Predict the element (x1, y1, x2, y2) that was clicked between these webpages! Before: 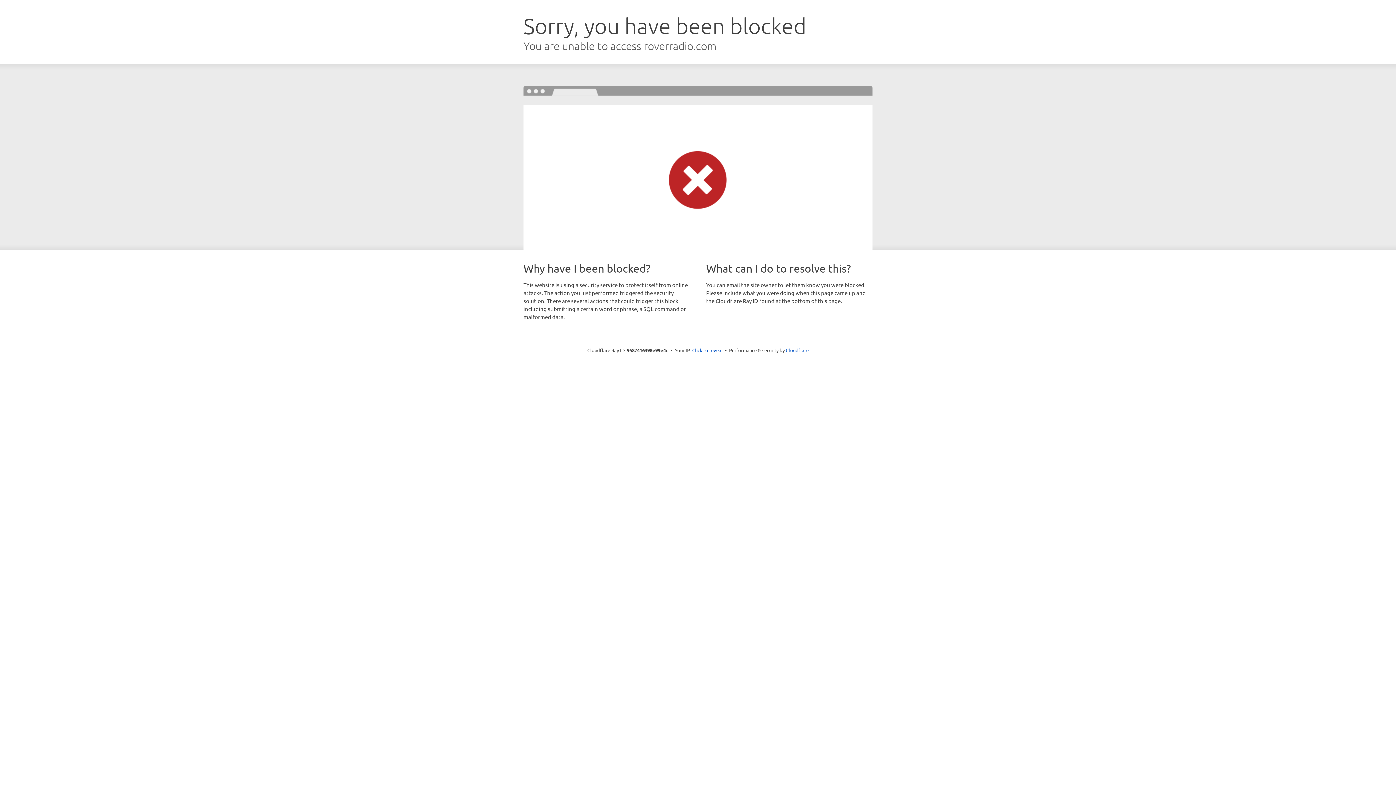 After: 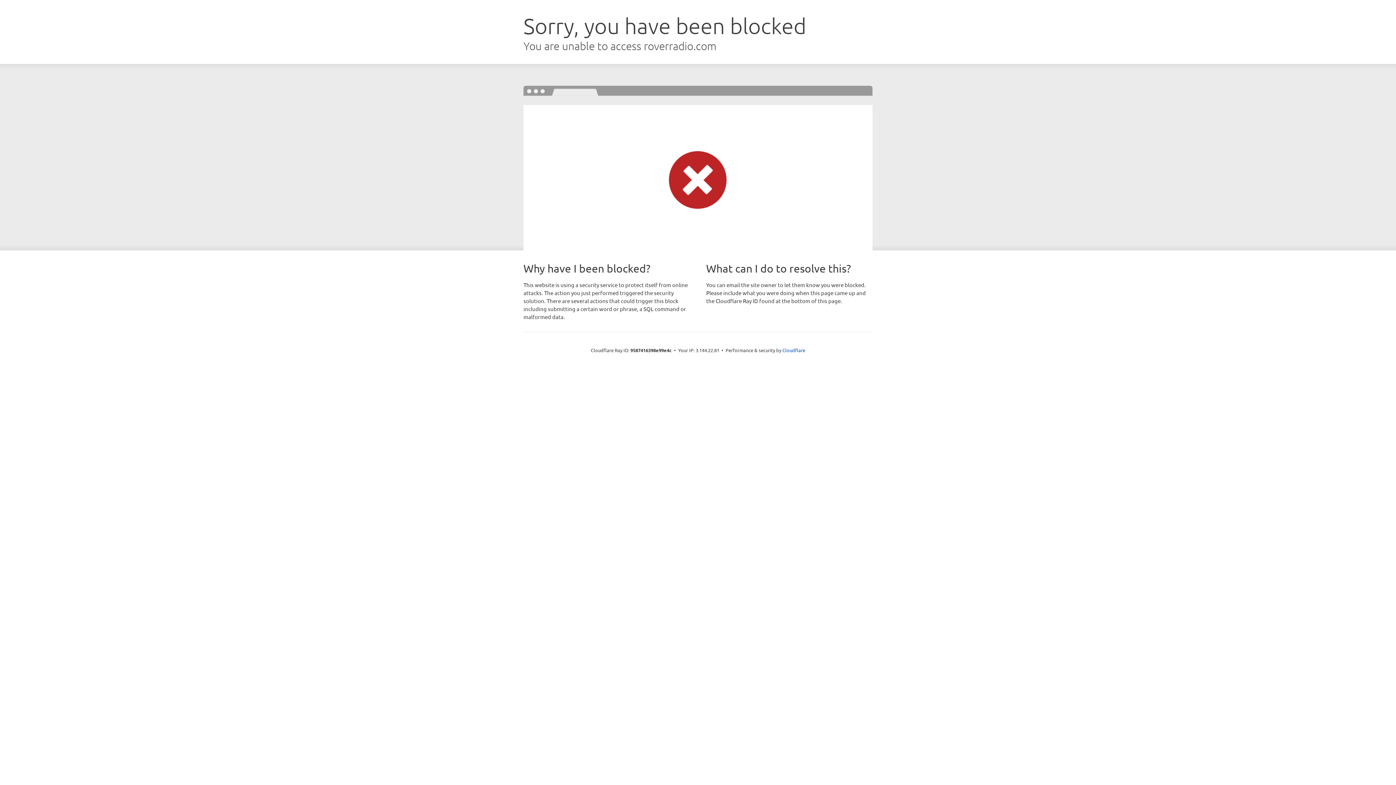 Action: label: Click to reveal bbox: (692, 346, 722, 353)